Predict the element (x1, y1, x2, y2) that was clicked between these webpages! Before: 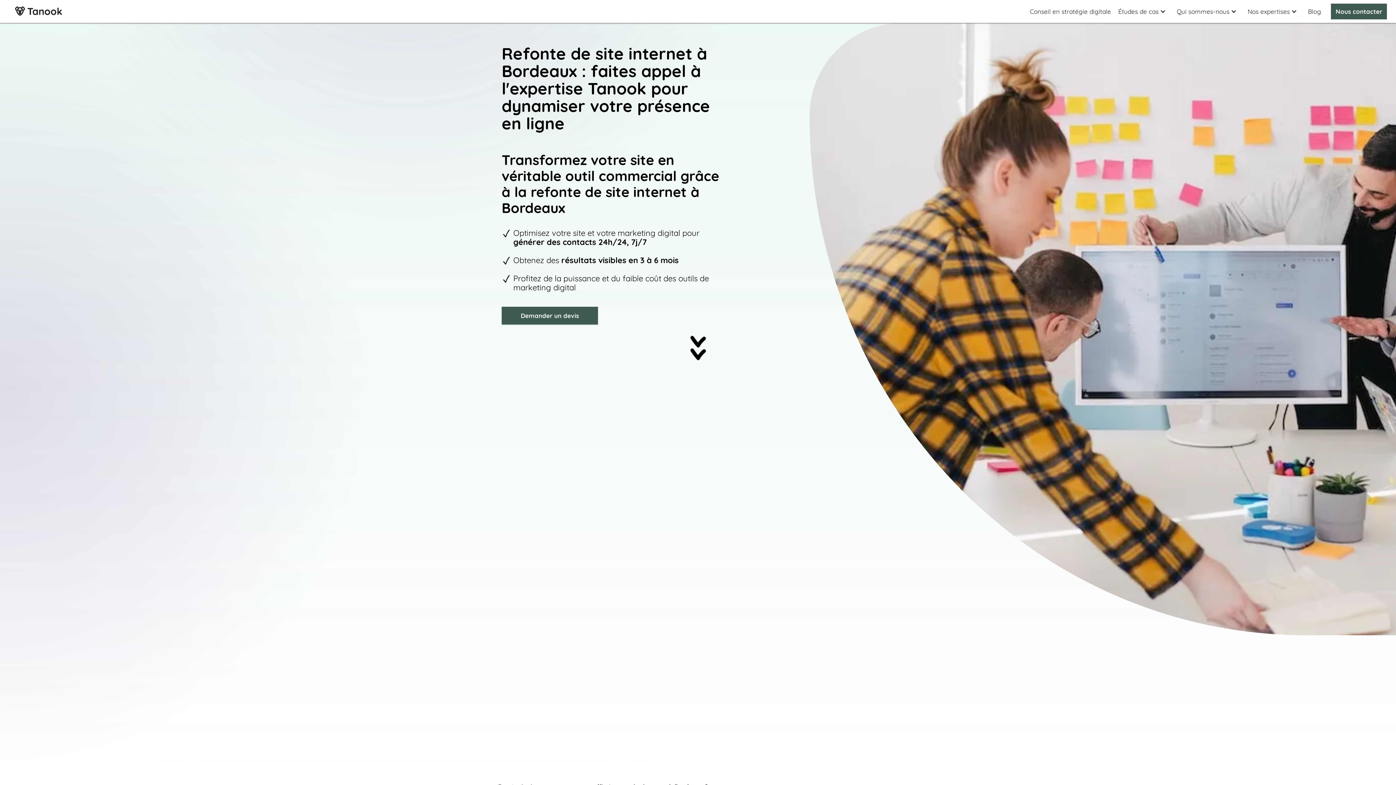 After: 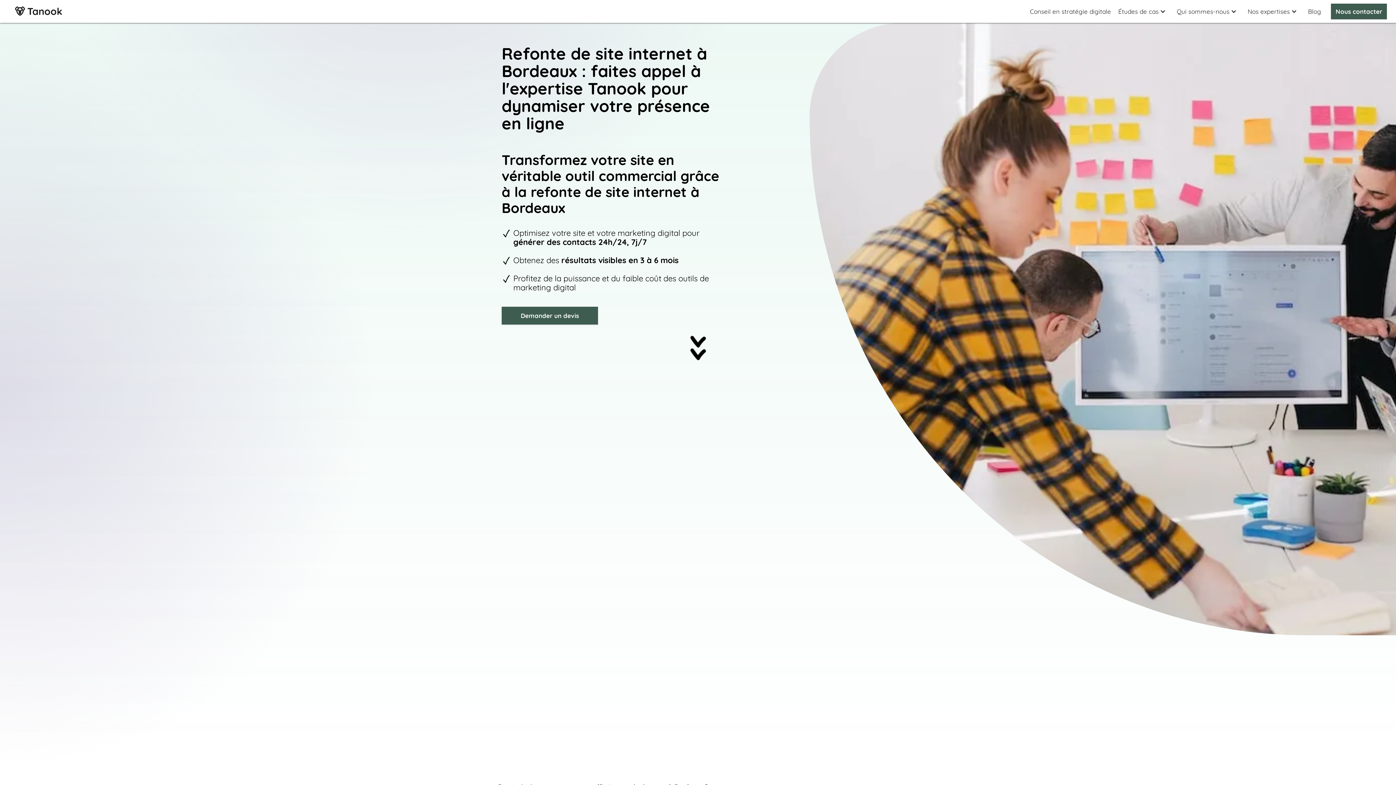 Action: bbox: (1114, 7, 1173, 22) label: Études de cas